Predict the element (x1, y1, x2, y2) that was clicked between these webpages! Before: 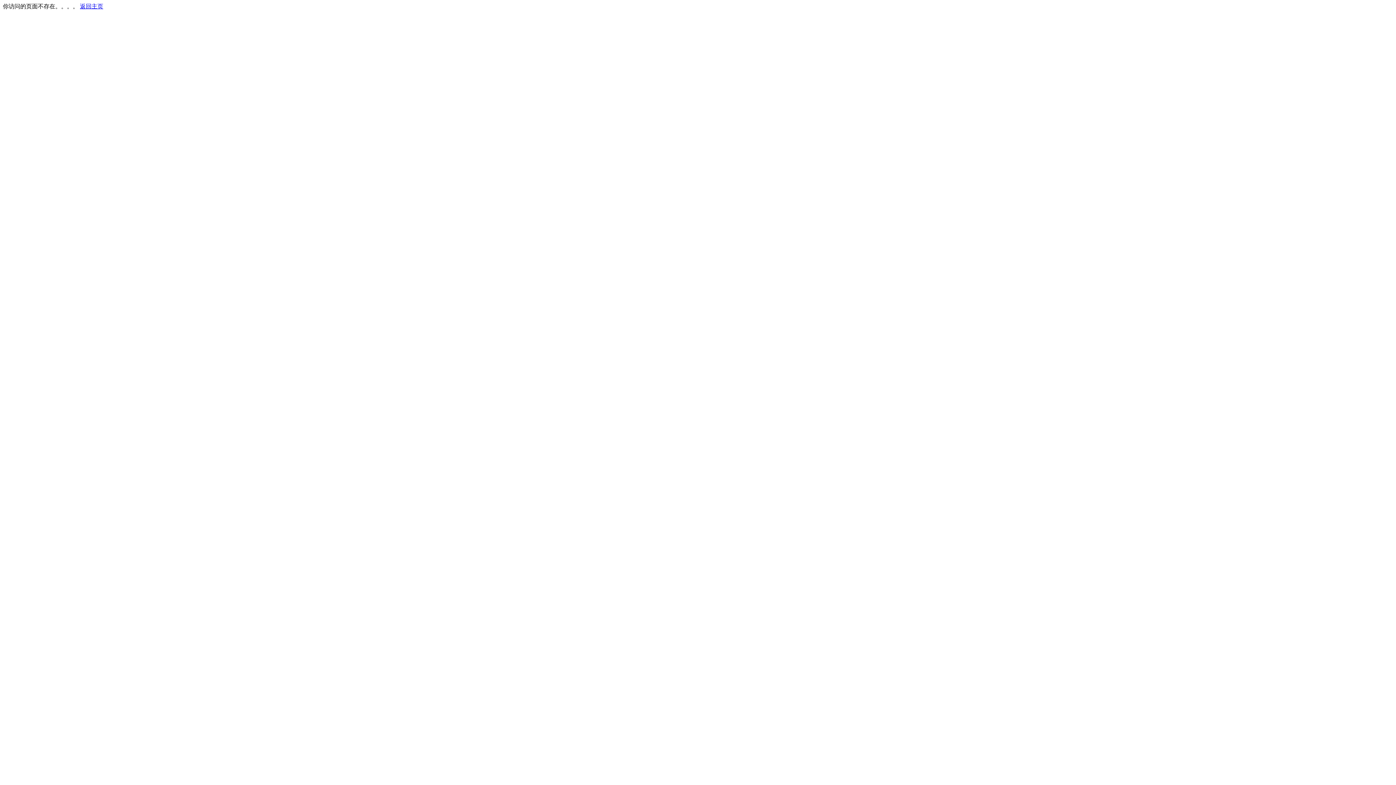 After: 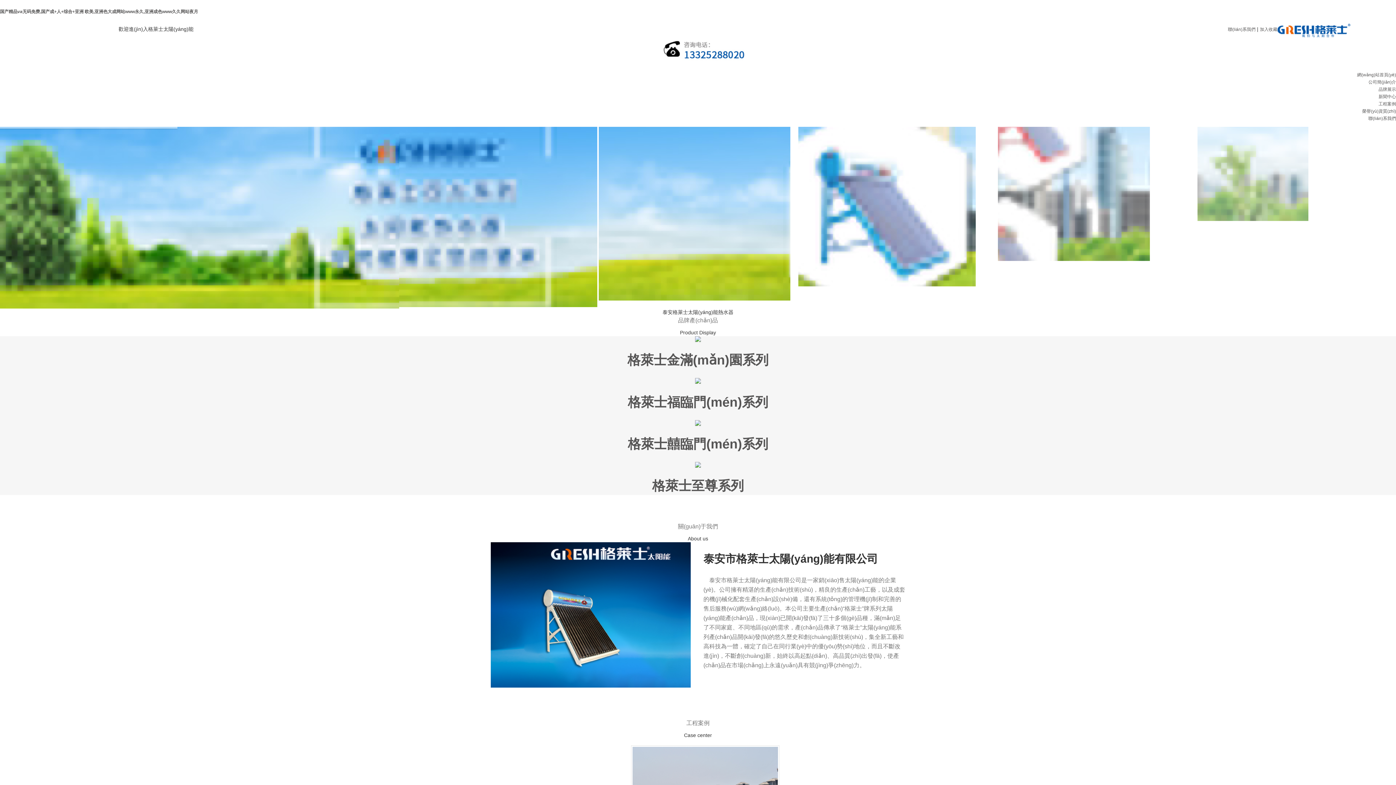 Action: bbox: (80, 3, 103, 9) label: 返回主页